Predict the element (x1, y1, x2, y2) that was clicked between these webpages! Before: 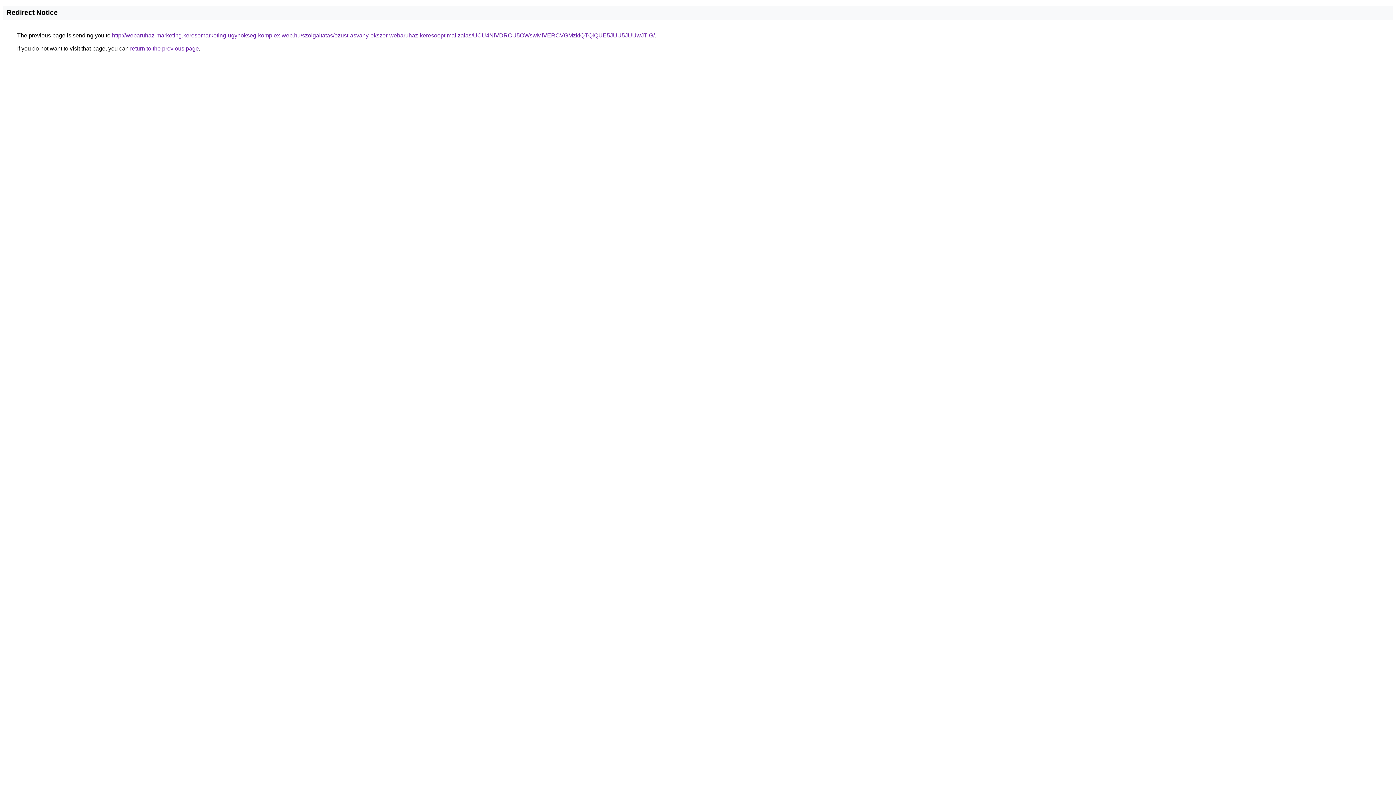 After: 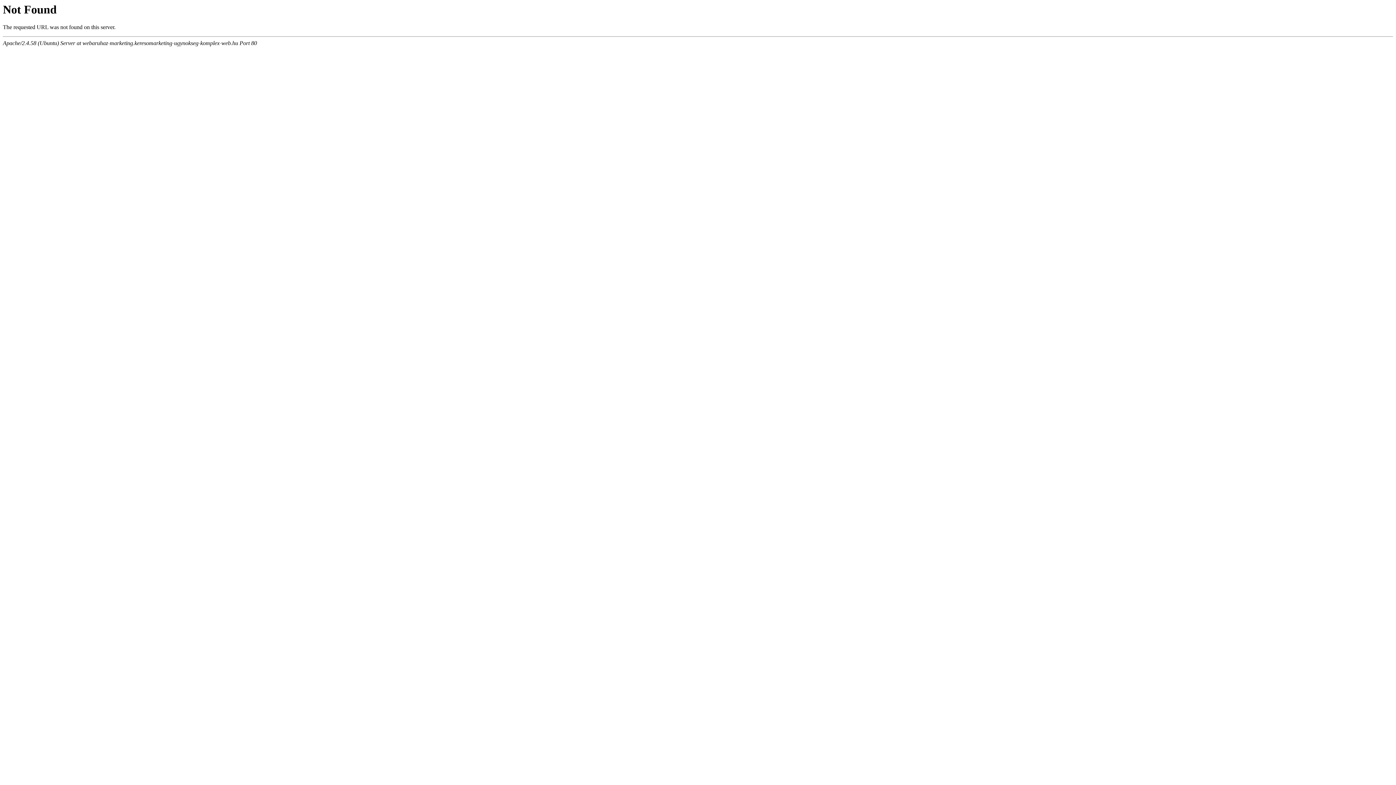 Action: bbox: (112, 32, 654, 38) label: http://webaruhaz-marketing.keresomarketing-ugynokseg-komplex-web.hu/szolgaltatas/ezust-asvany-ekszer-webaruhaz-keresooptimalizalas/UCU4NiVDRCU5OWswMiVERCVGMzklQTQlQUE5JUU5JUUwJTlG/